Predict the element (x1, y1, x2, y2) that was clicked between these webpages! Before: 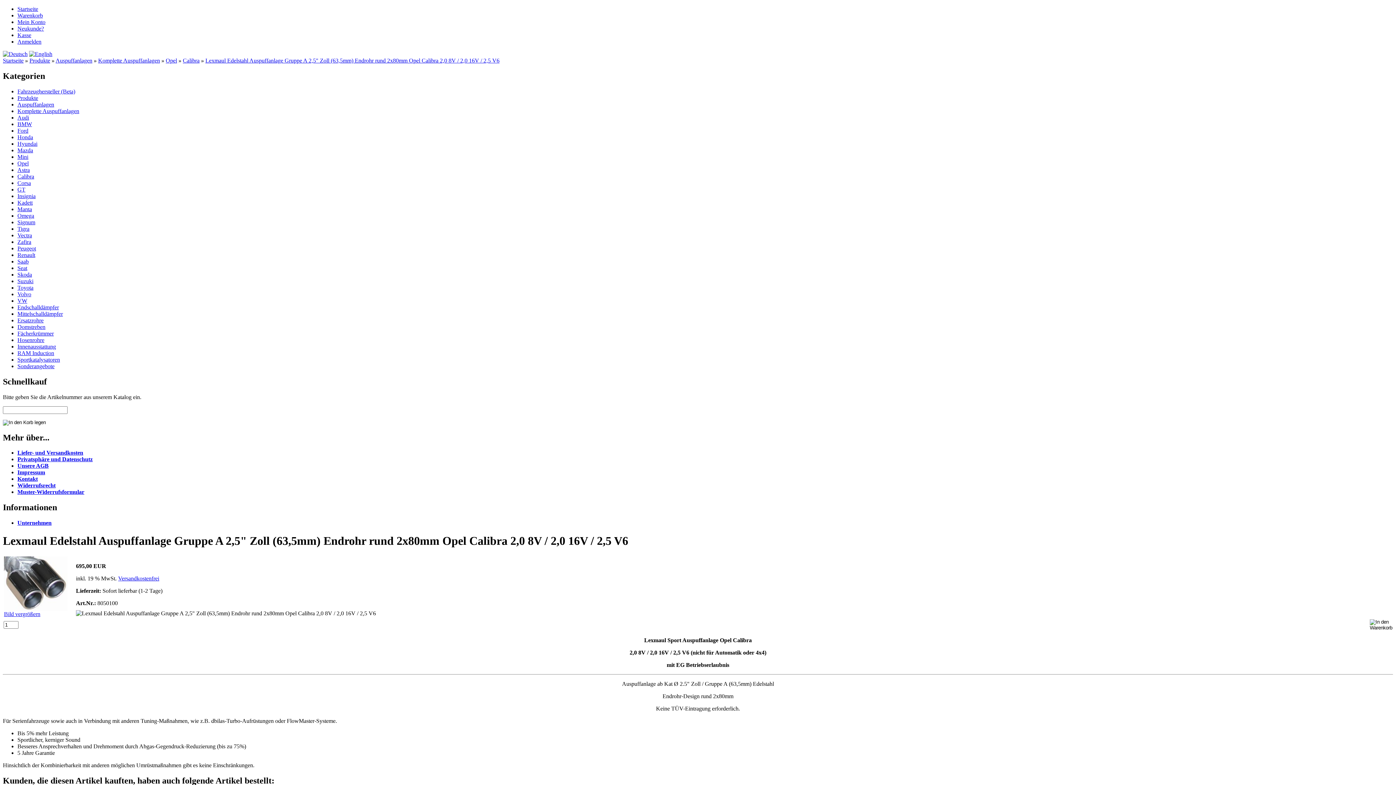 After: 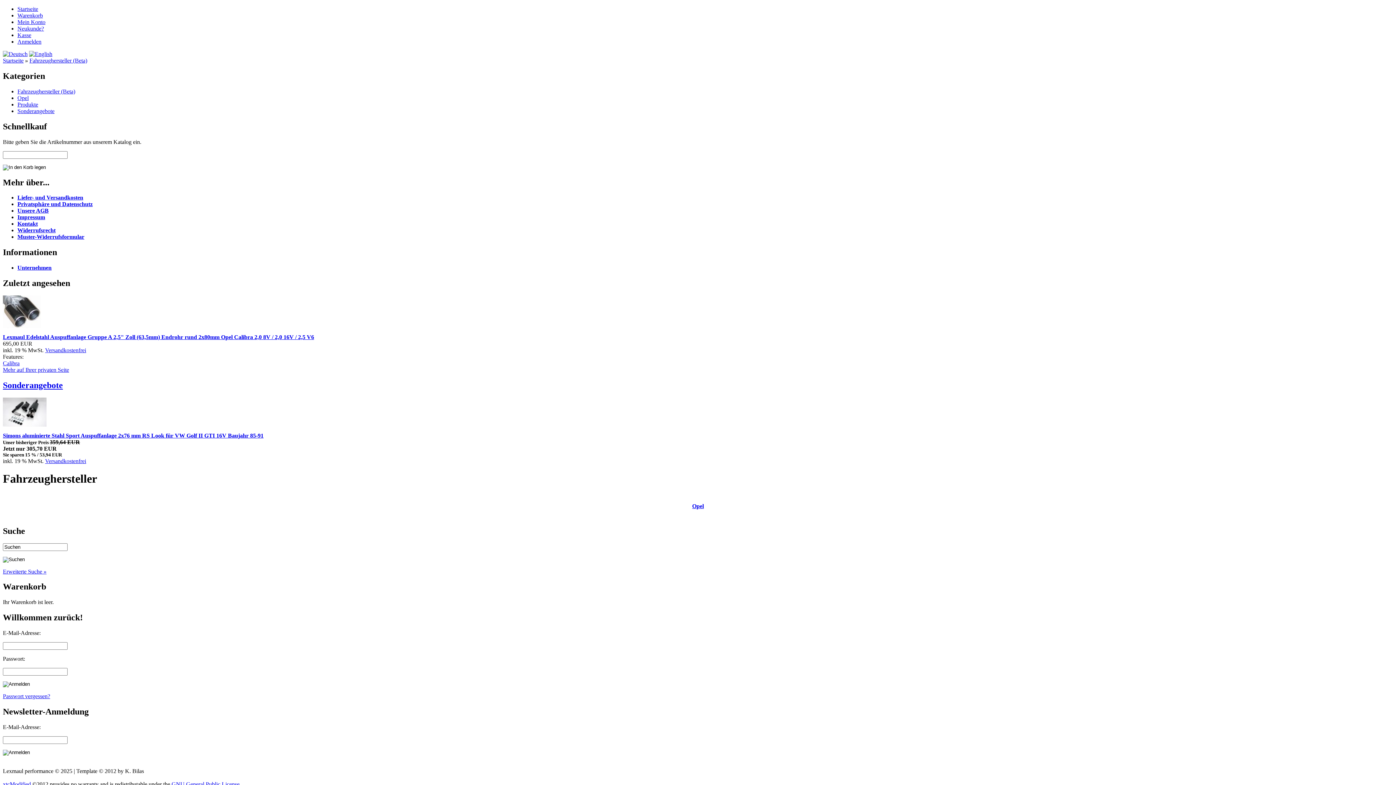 Action: label: Fahrzeughersteller (Beta) bbox: (17, 88, 75, 94)